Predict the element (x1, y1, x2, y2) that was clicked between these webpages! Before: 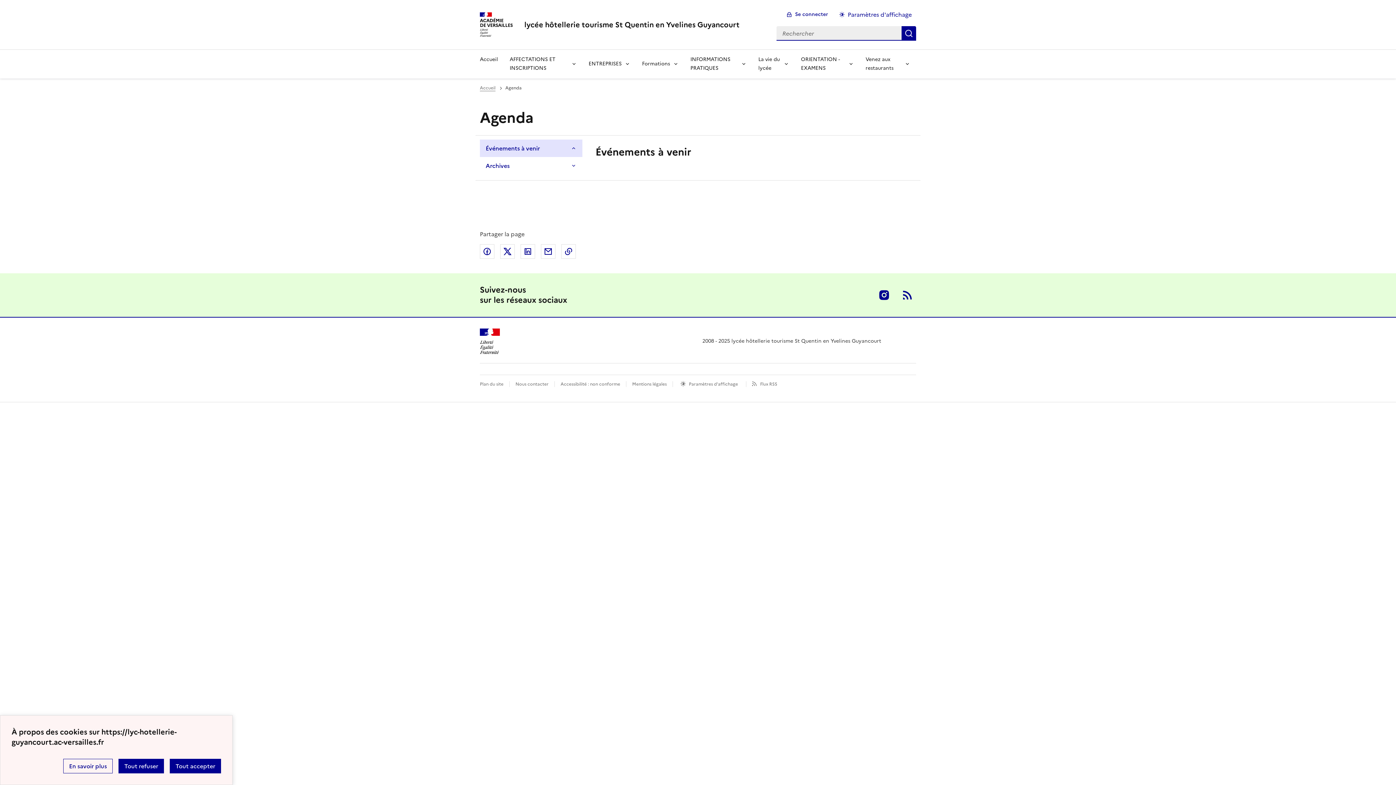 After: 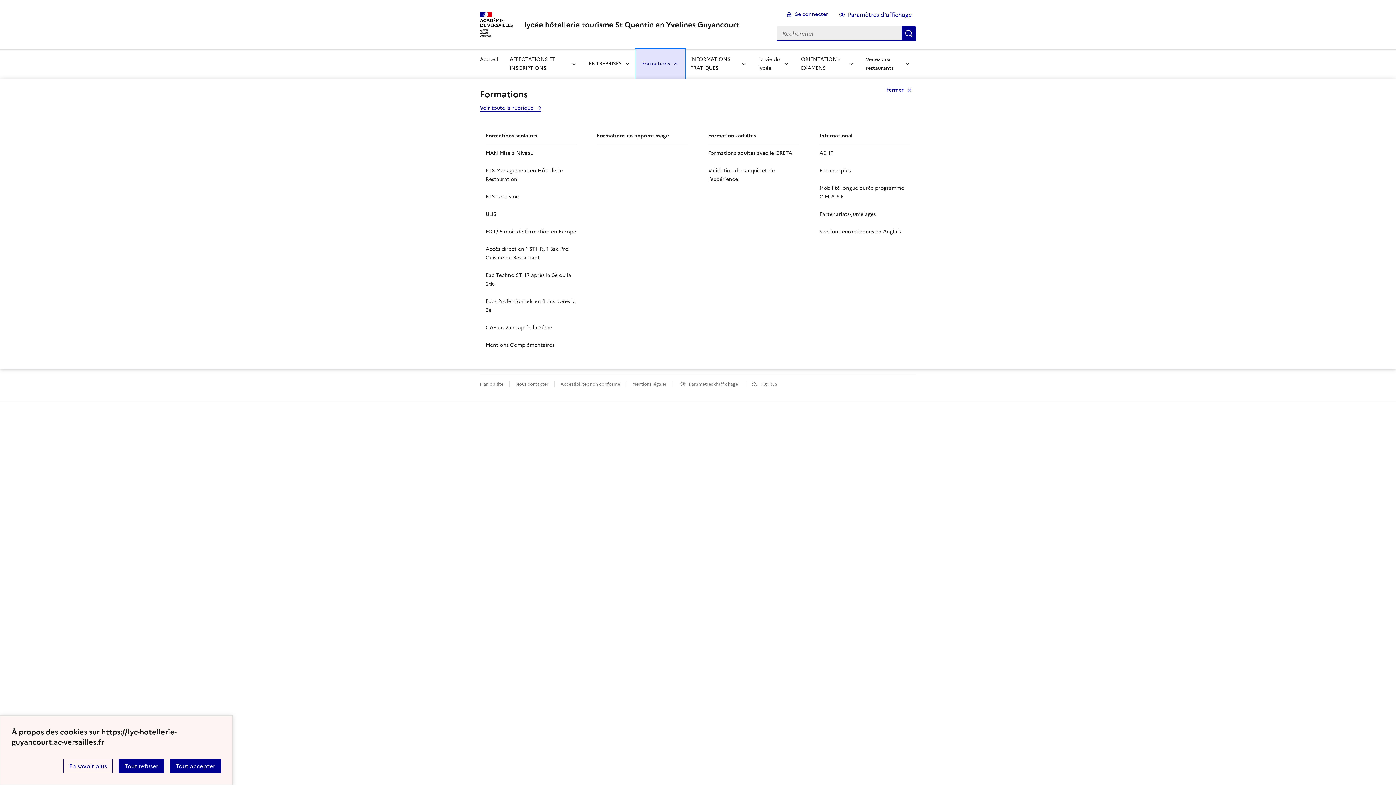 Action: label: Déplier la rubrique Formations bbox: (636, 49, 684, 78)